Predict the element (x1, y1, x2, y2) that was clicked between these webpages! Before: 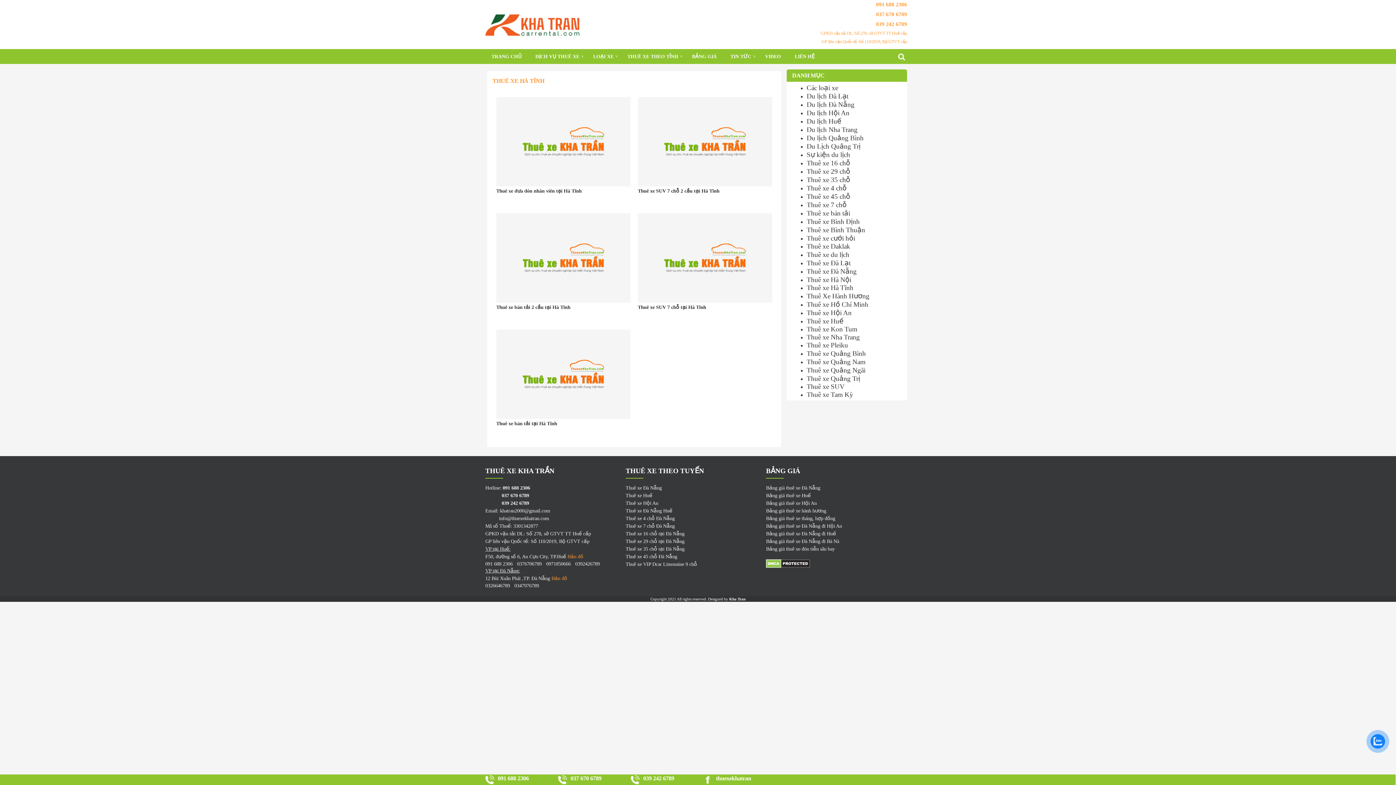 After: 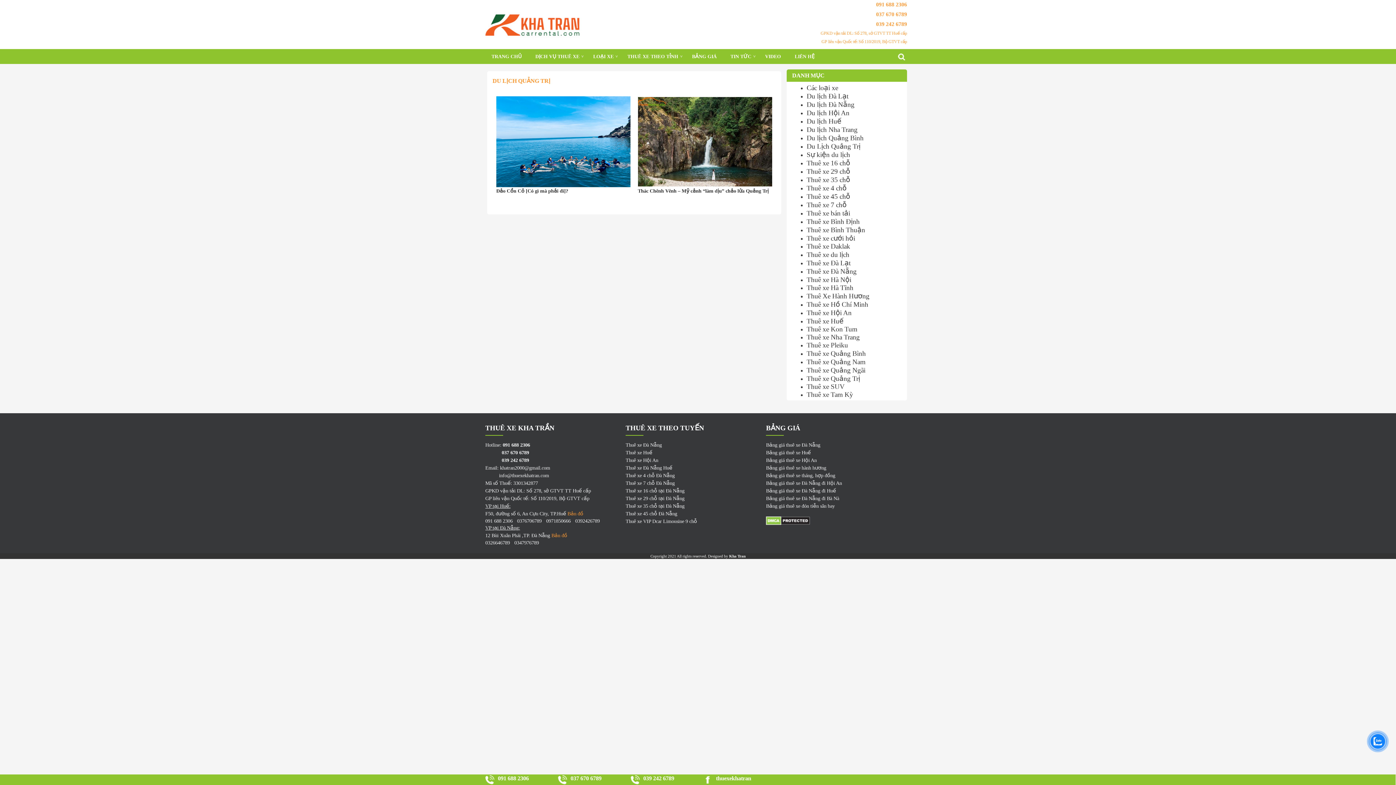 Action: label: Du Lịch Quảng Trị bbox: (806, 142, 860, 150)